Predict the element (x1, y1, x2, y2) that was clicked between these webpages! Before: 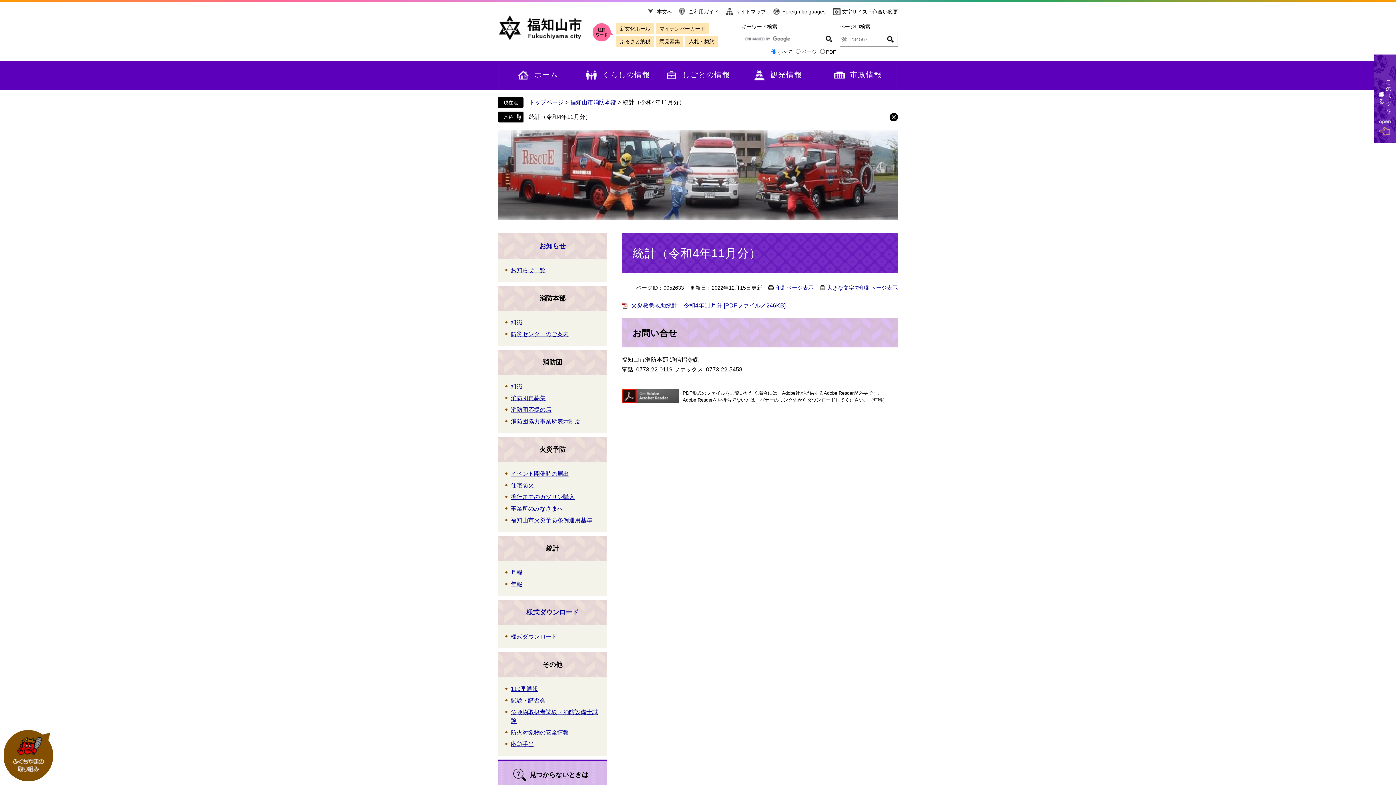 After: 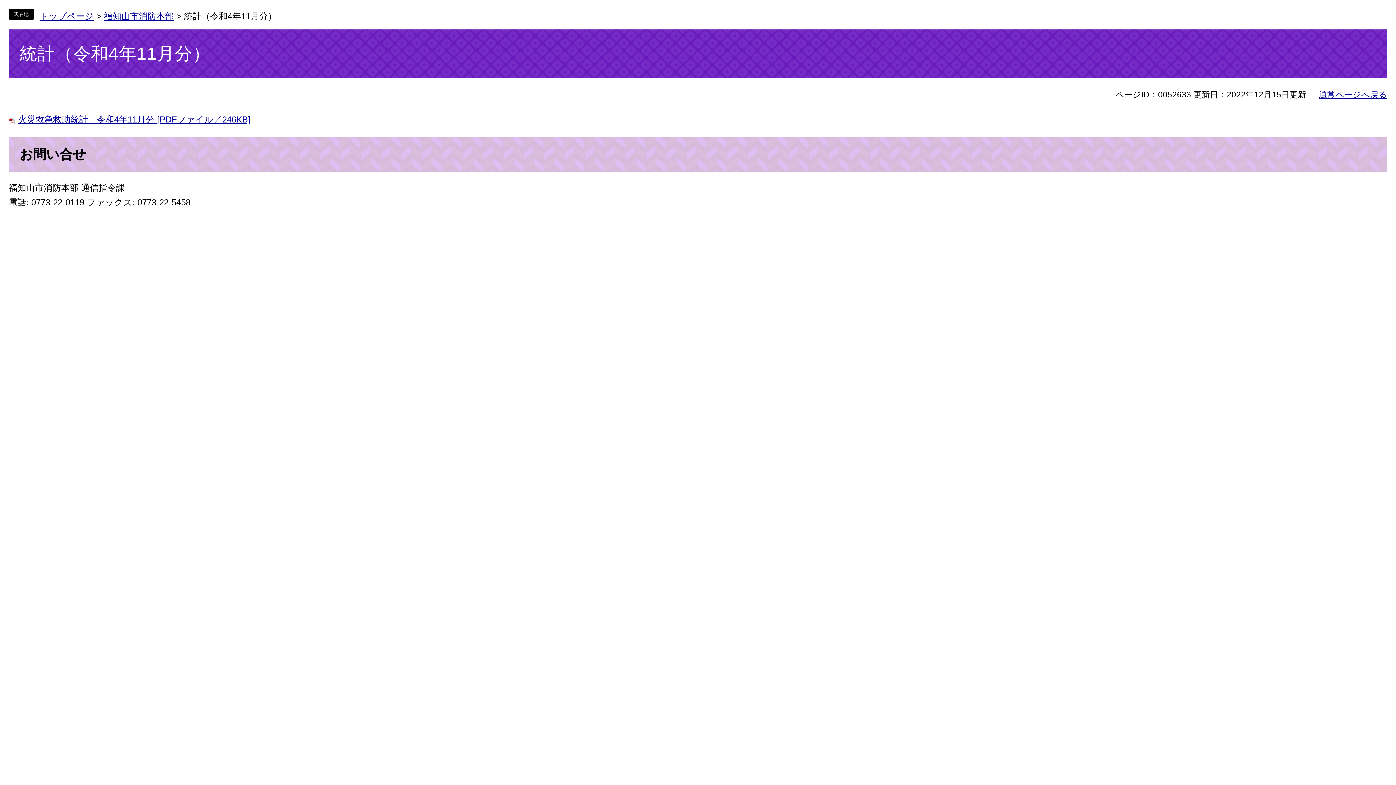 Action: label: 大きな文字で印刷ページ表示 bbox: (820, 284, 898, 290)